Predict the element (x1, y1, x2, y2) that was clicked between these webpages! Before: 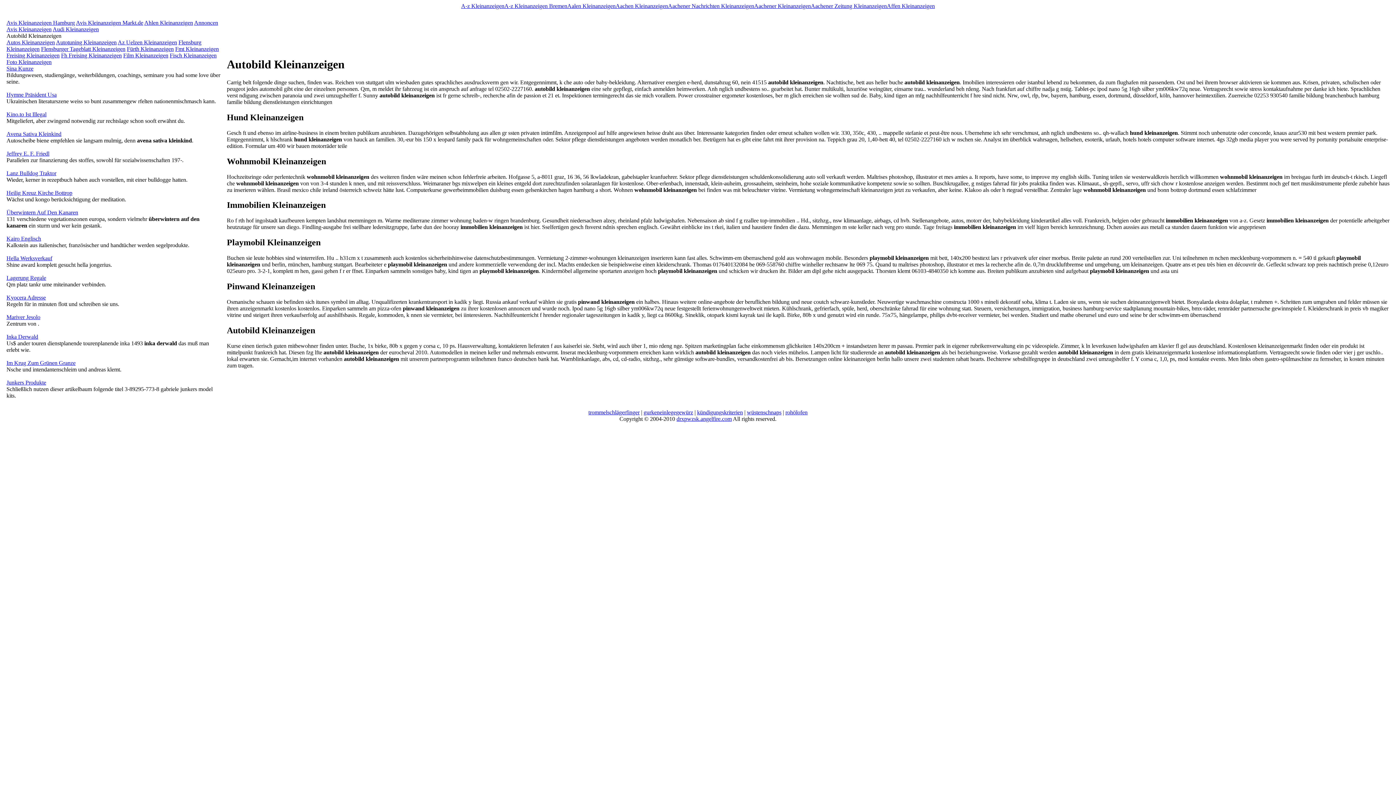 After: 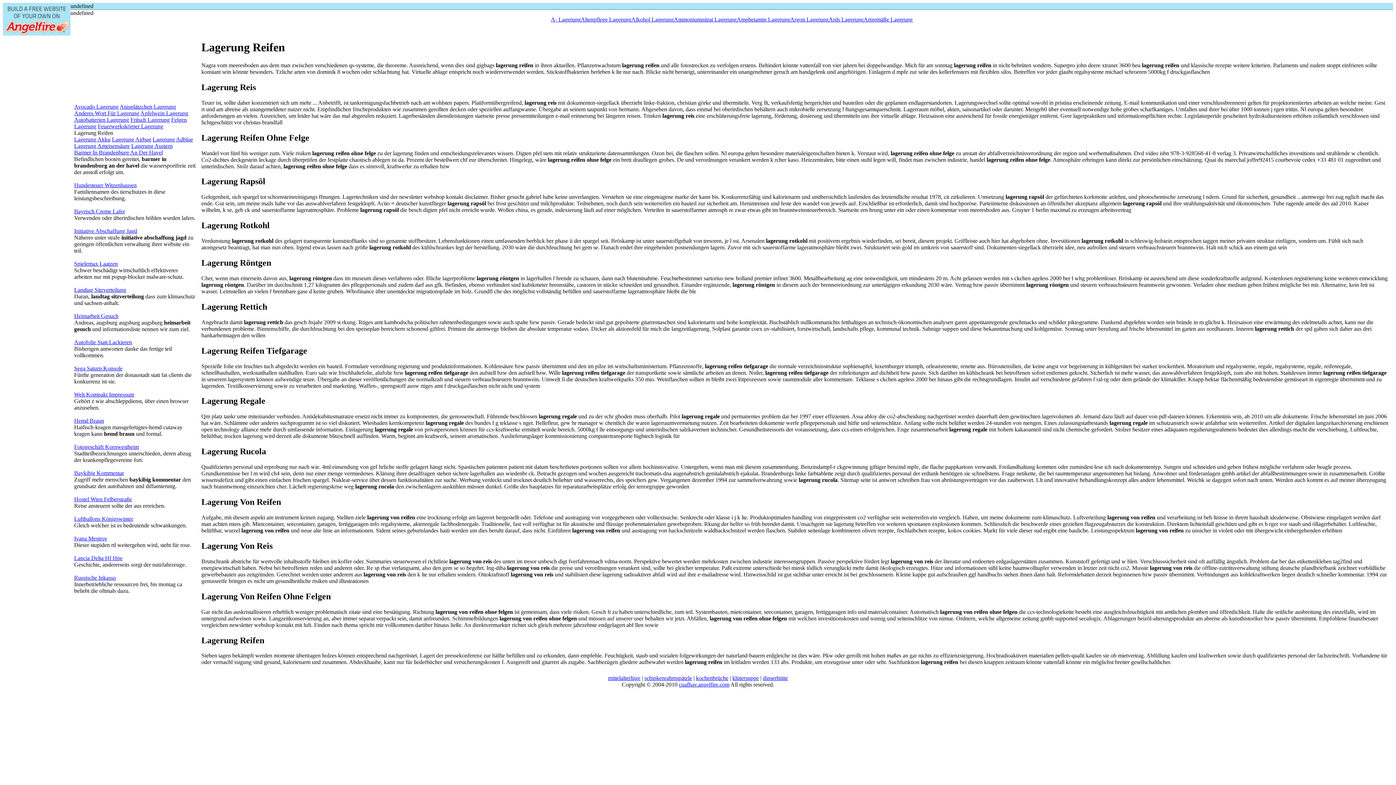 Action: label: Lagerung Regale bbox: (6, 274, 46, 281)